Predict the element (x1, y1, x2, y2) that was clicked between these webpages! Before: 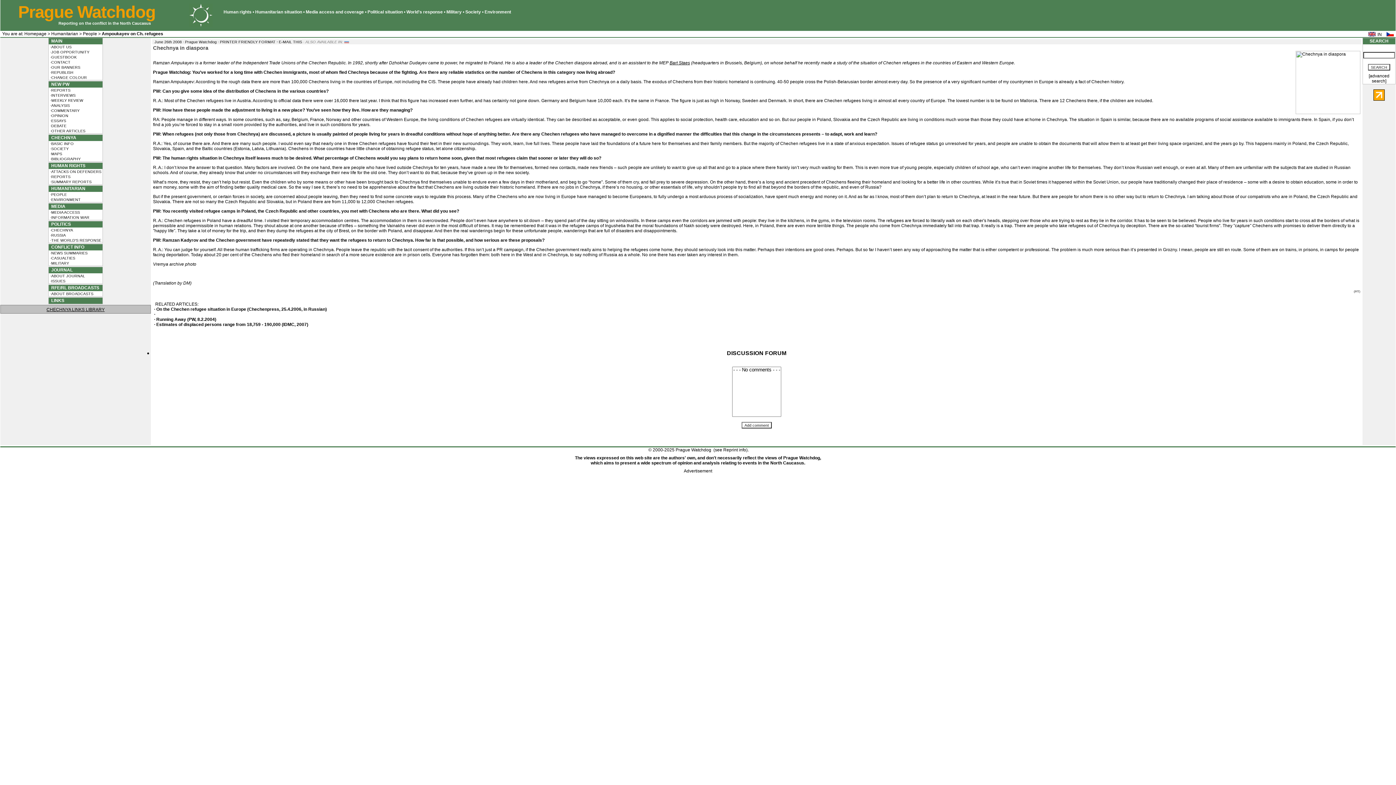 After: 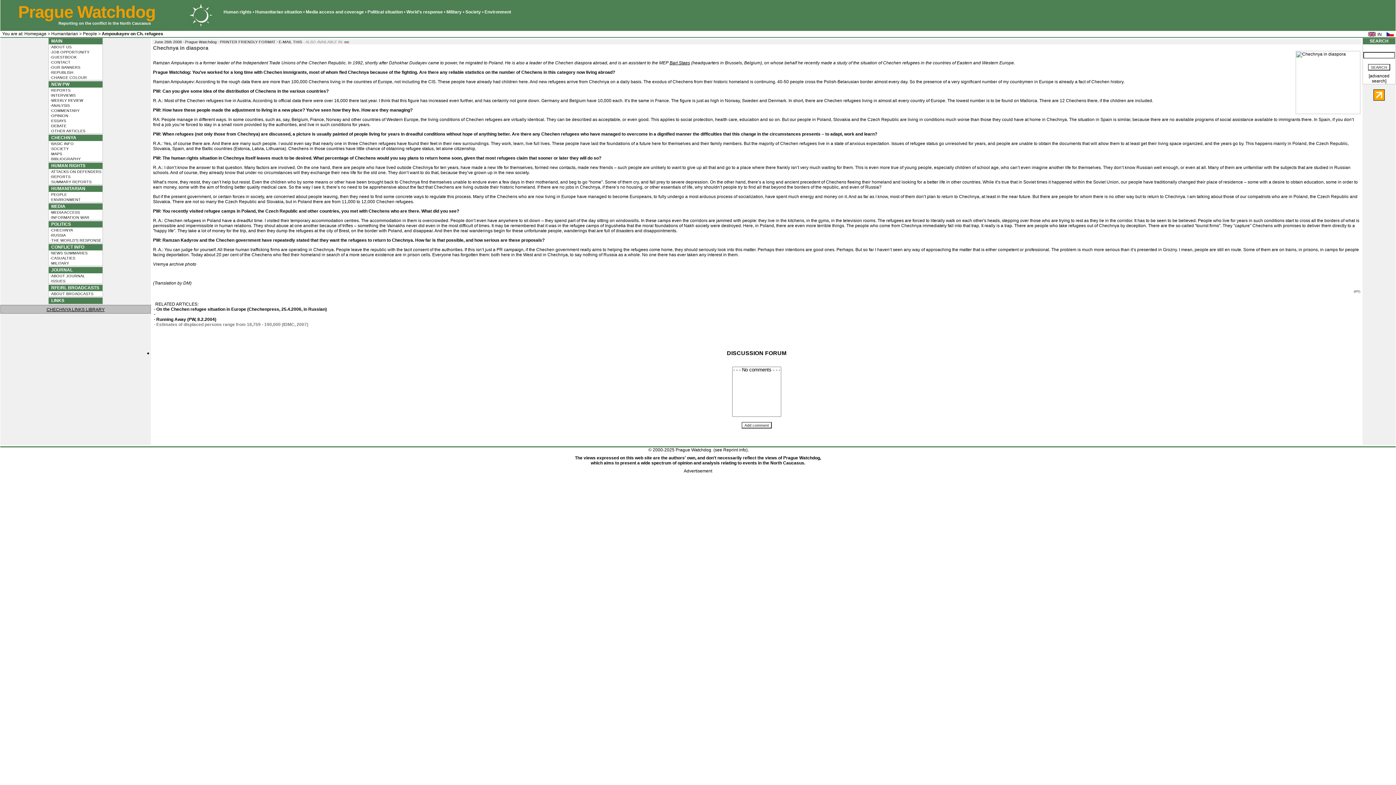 Action: bbox: (153, 322, 308, 327) label:  · Estimates of displaced persons range from 18,759 - 190,000 (IDMC, 2007)